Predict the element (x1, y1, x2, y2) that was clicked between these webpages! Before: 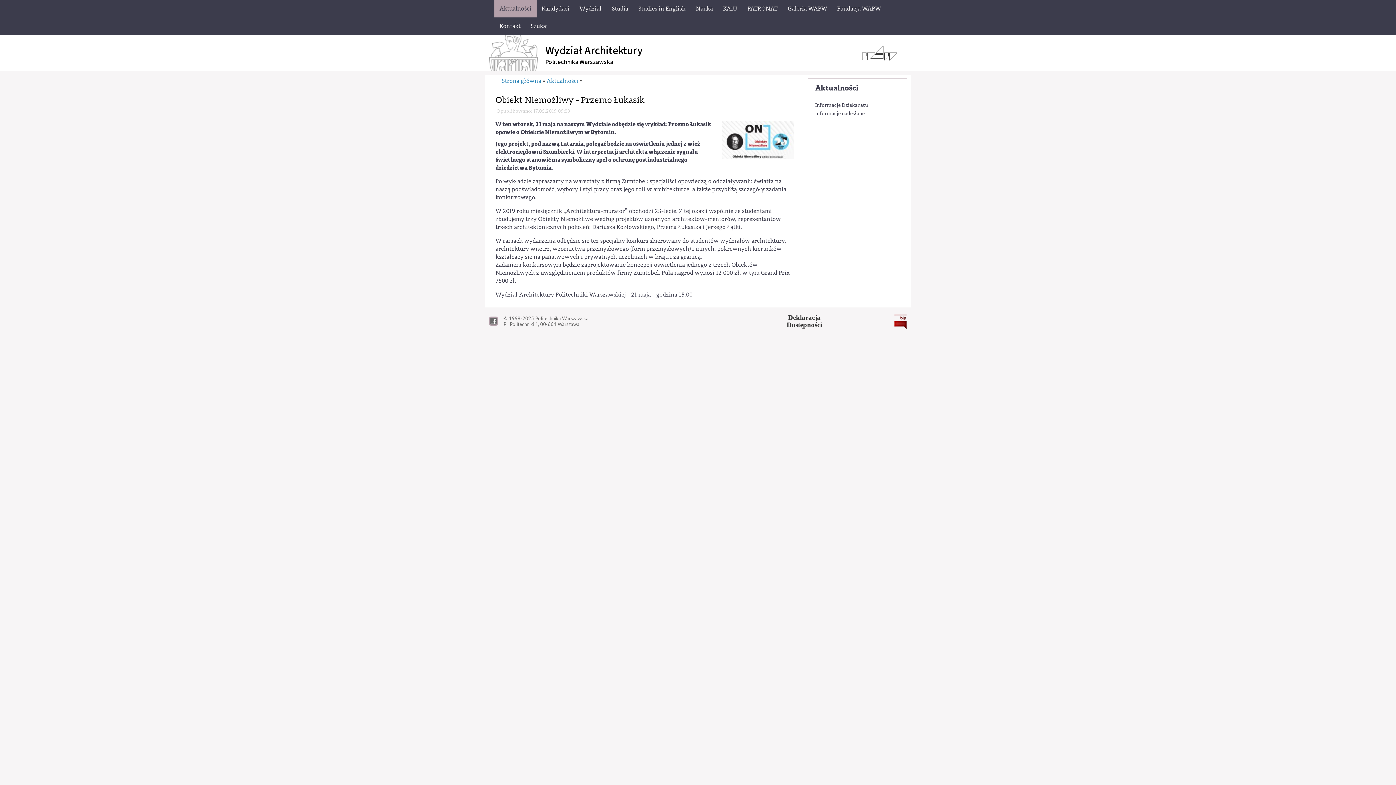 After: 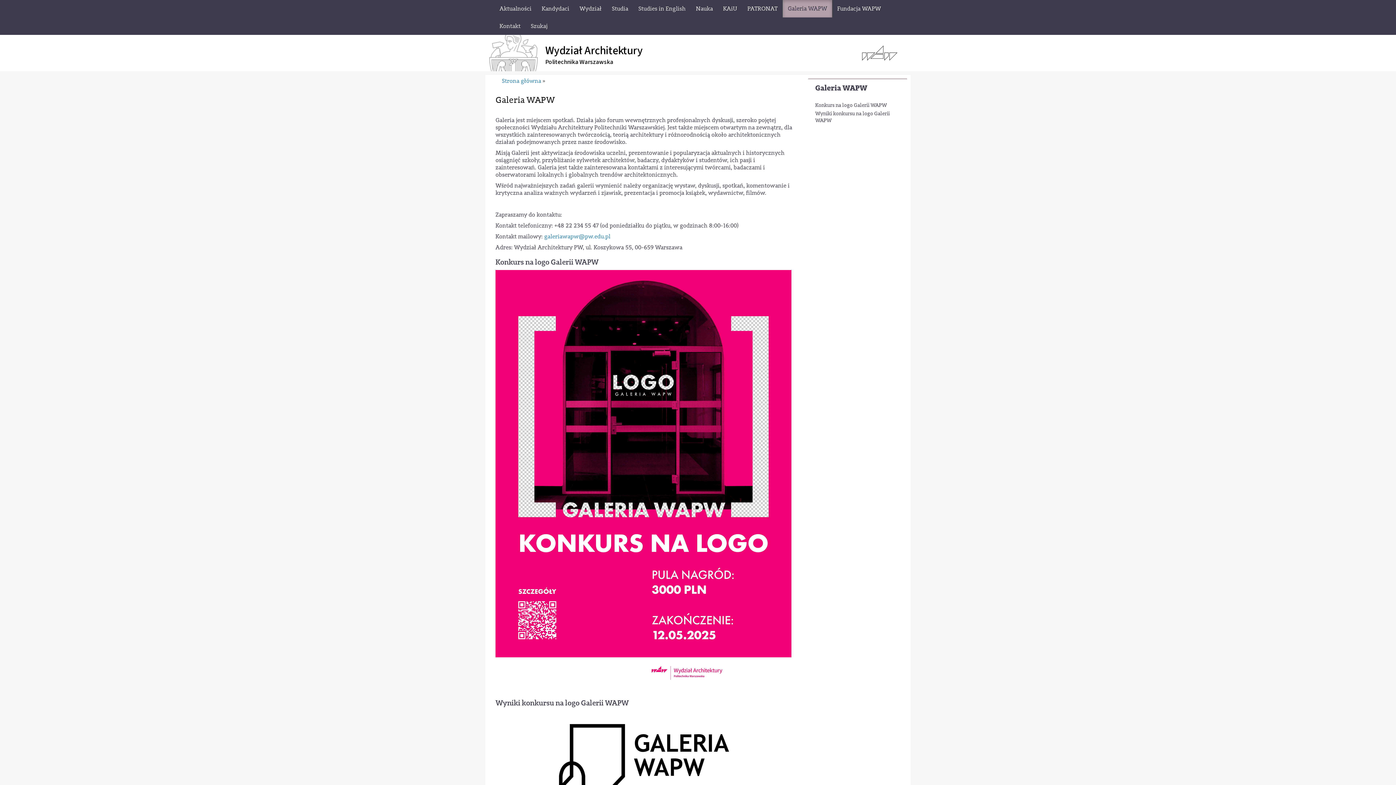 Action: label: Galeria WAPW bbox: (782, 0, 832, 17)